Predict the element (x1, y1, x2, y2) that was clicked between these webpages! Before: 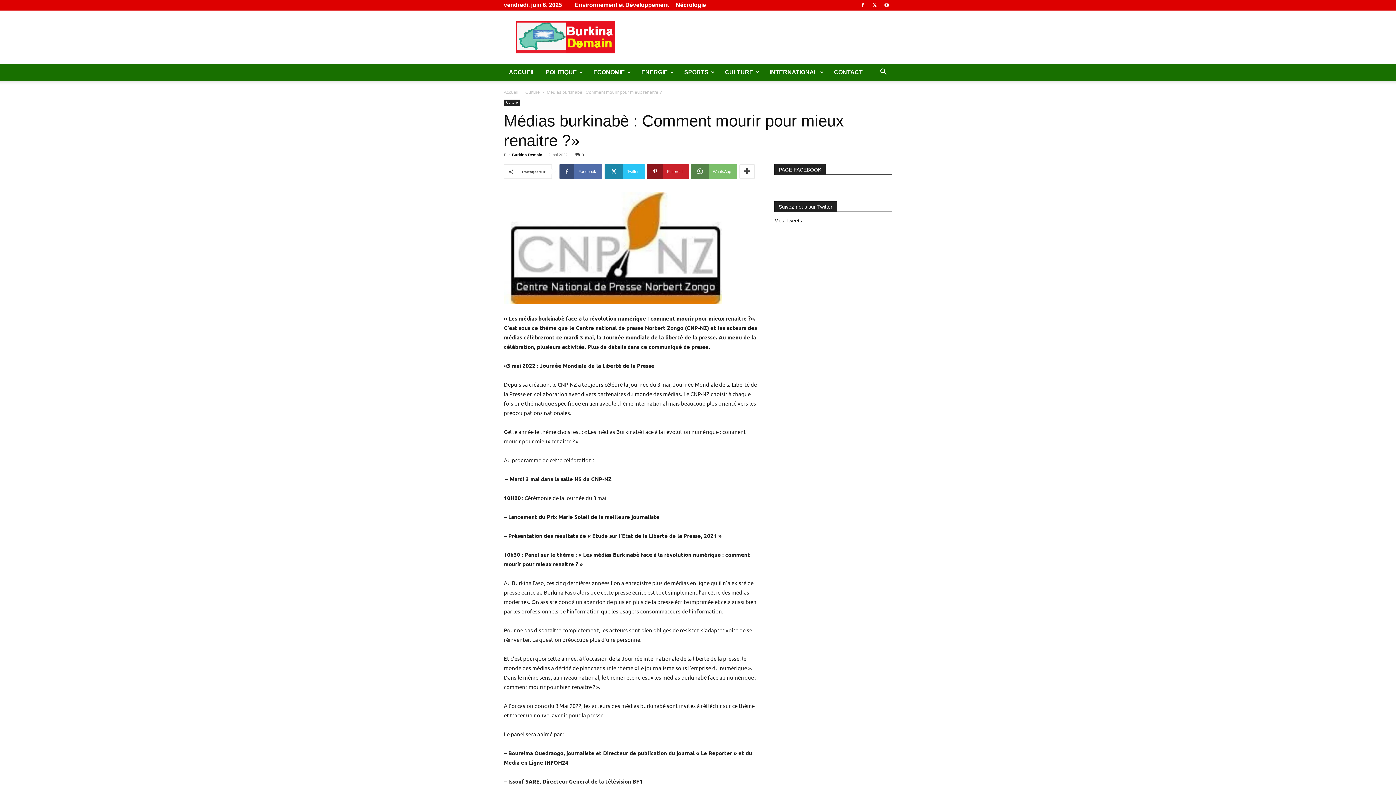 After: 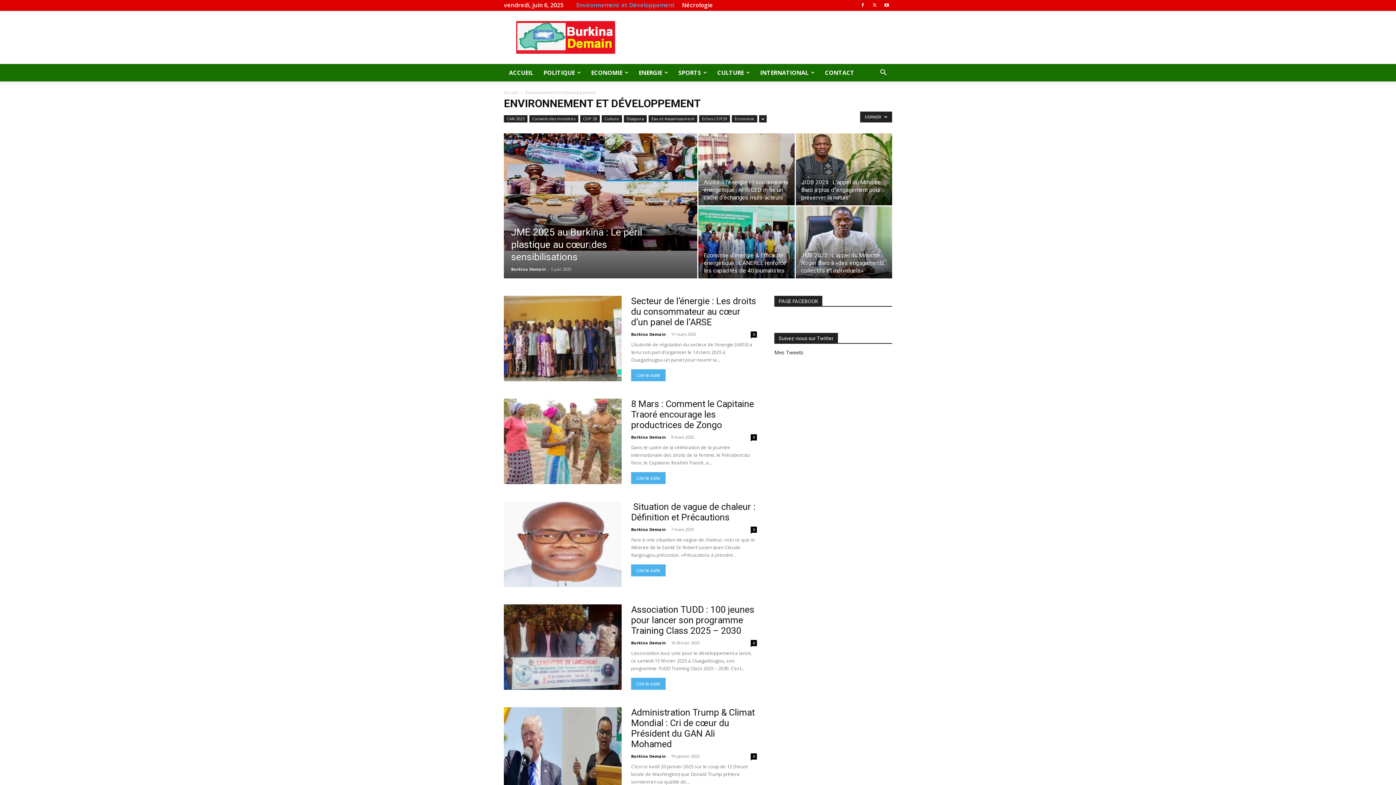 Action: label: Environnement et Développement bbox: (574, 1, 669, 8)